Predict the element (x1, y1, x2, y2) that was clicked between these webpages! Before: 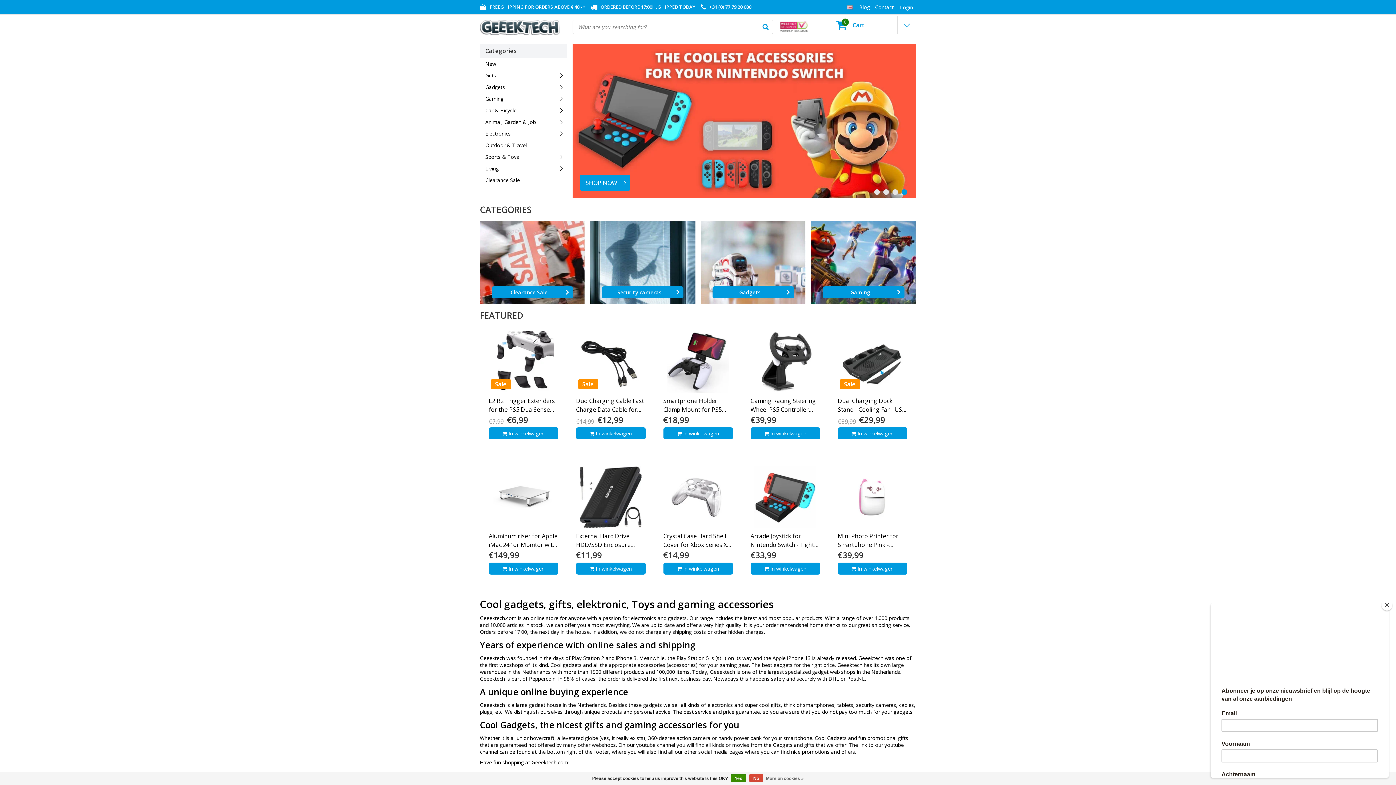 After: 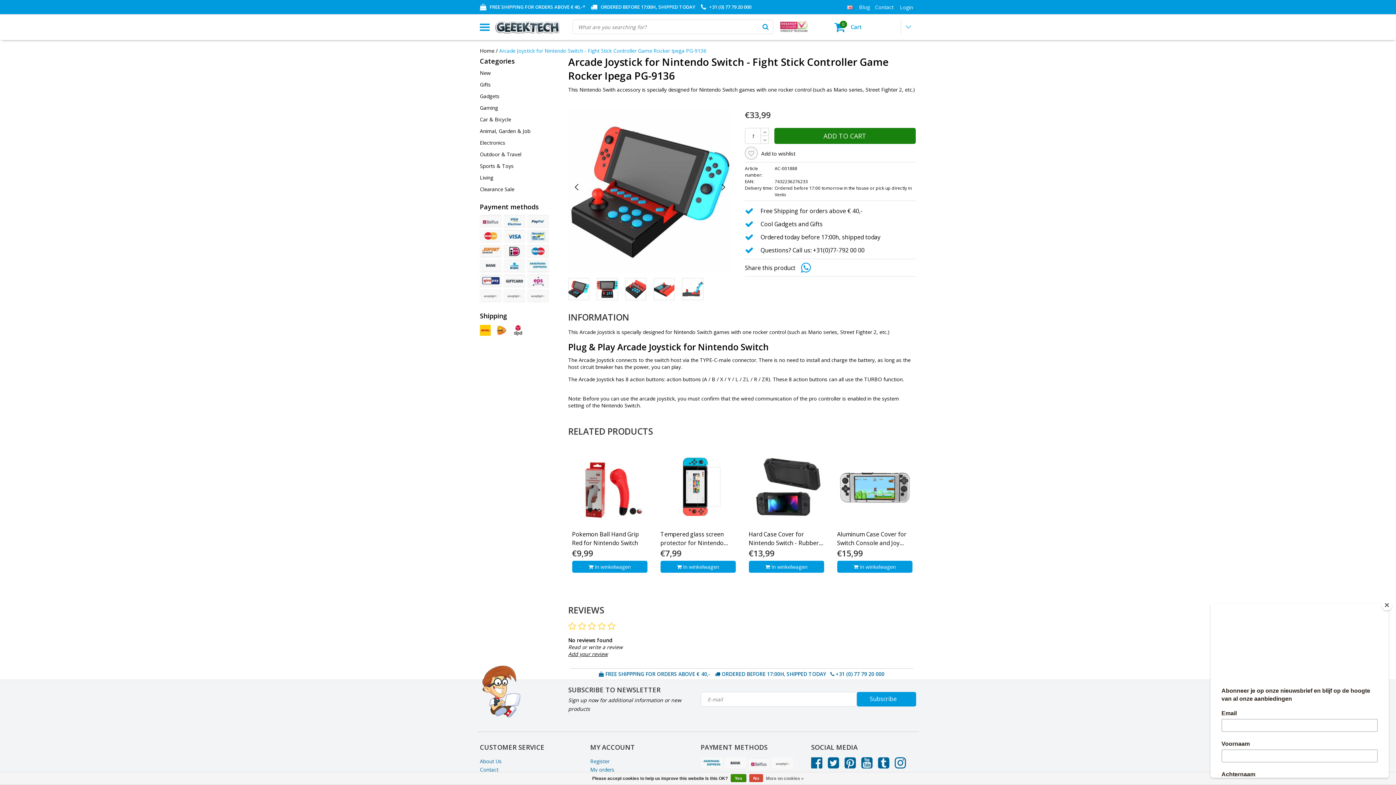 Action: bbox: (747, 466, 823, 528)